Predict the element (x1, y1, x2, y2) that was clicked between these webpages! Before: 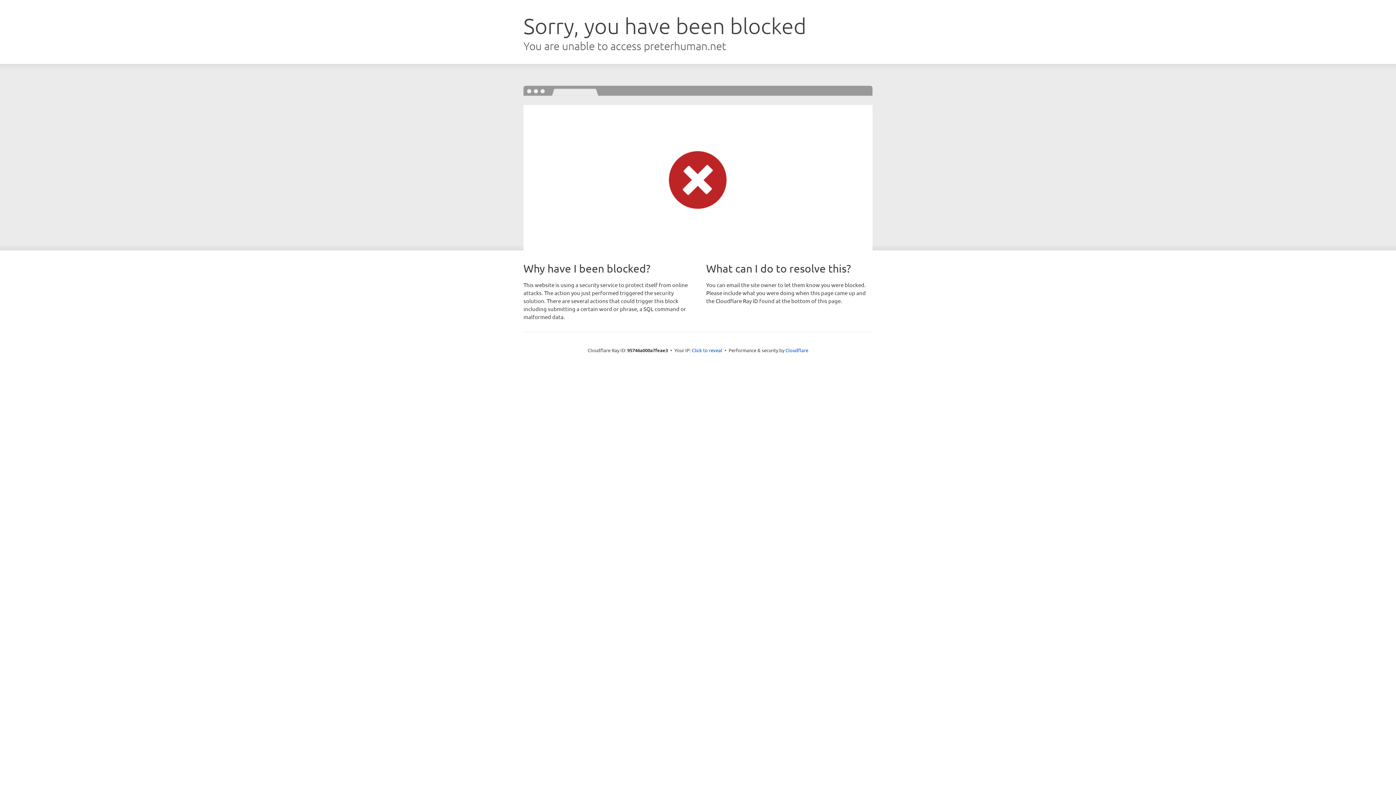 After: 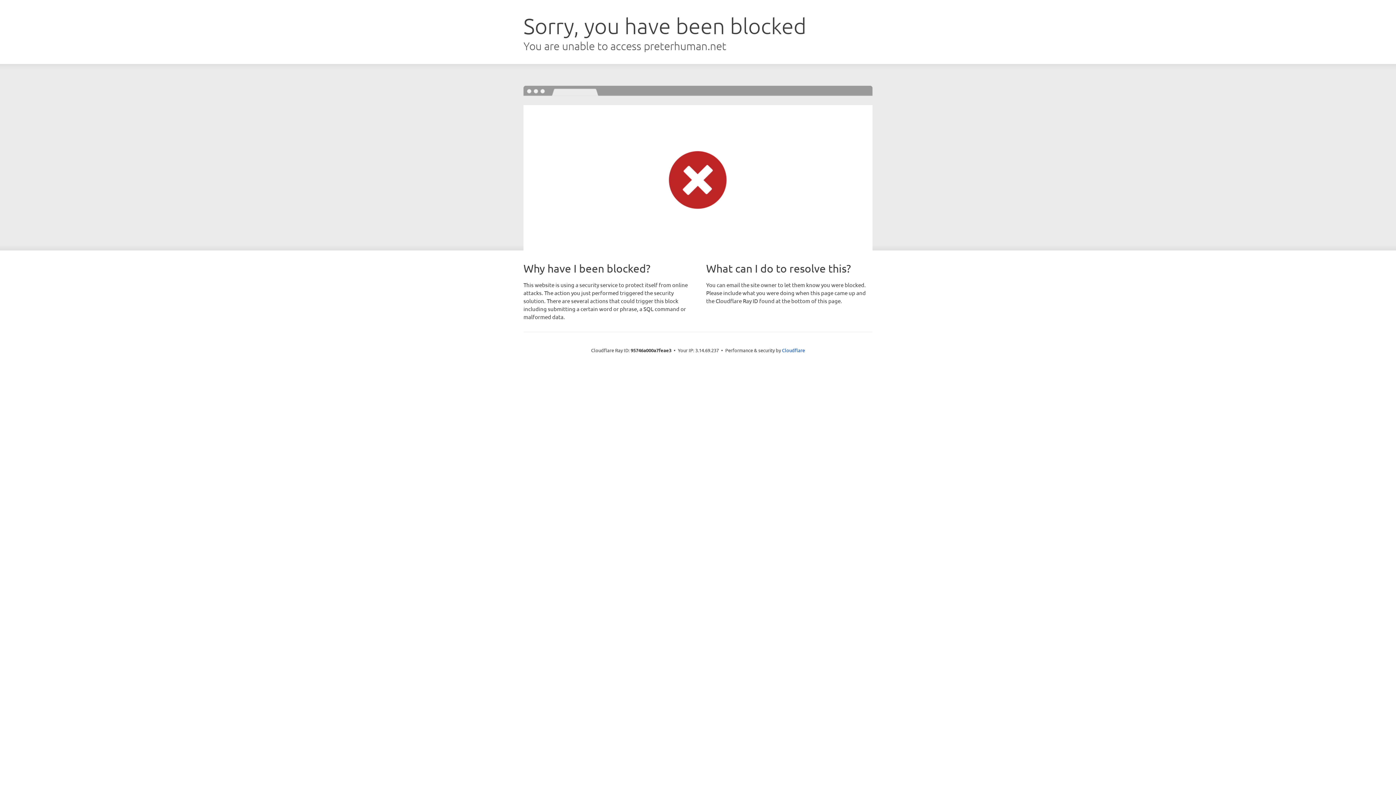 Action: bbox: (692, 346, 722, 353) label: Click to reveal